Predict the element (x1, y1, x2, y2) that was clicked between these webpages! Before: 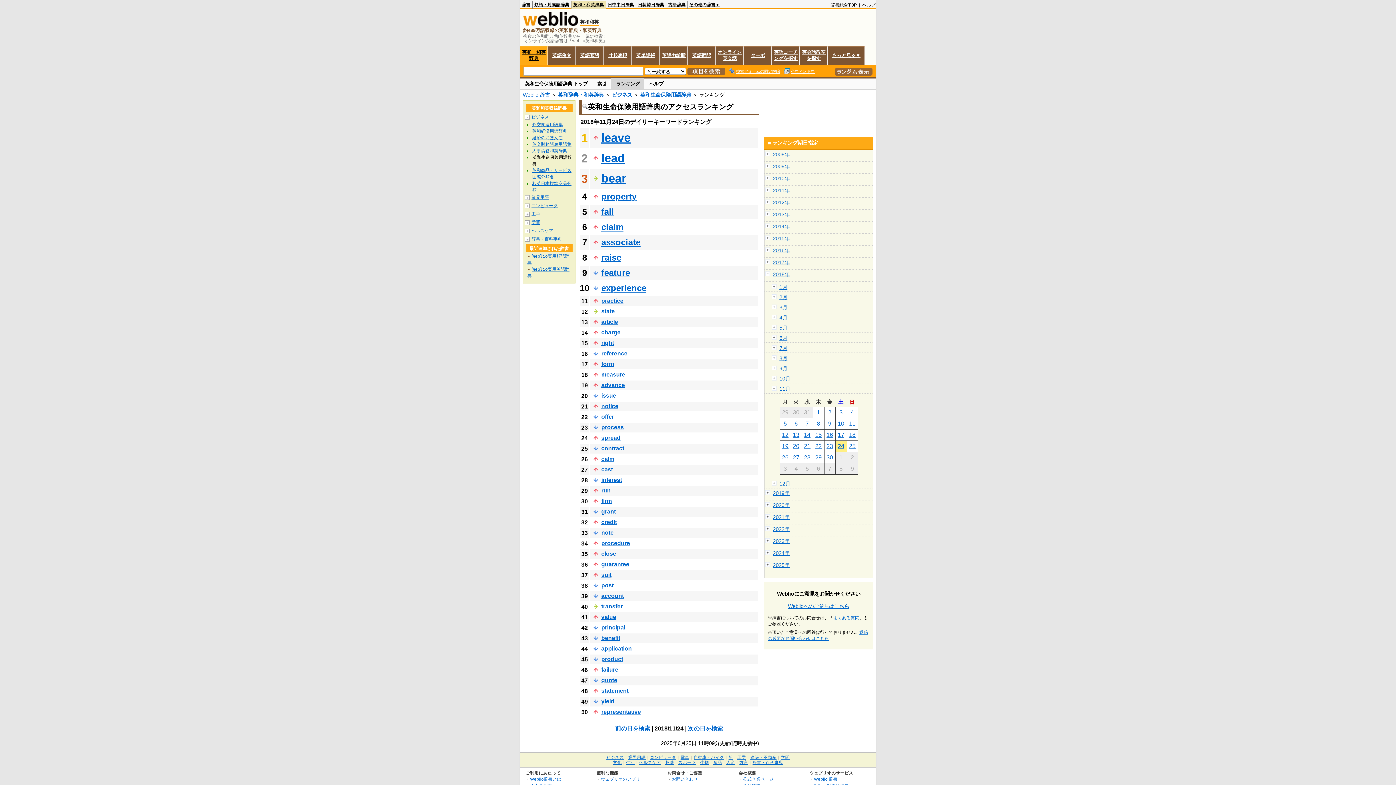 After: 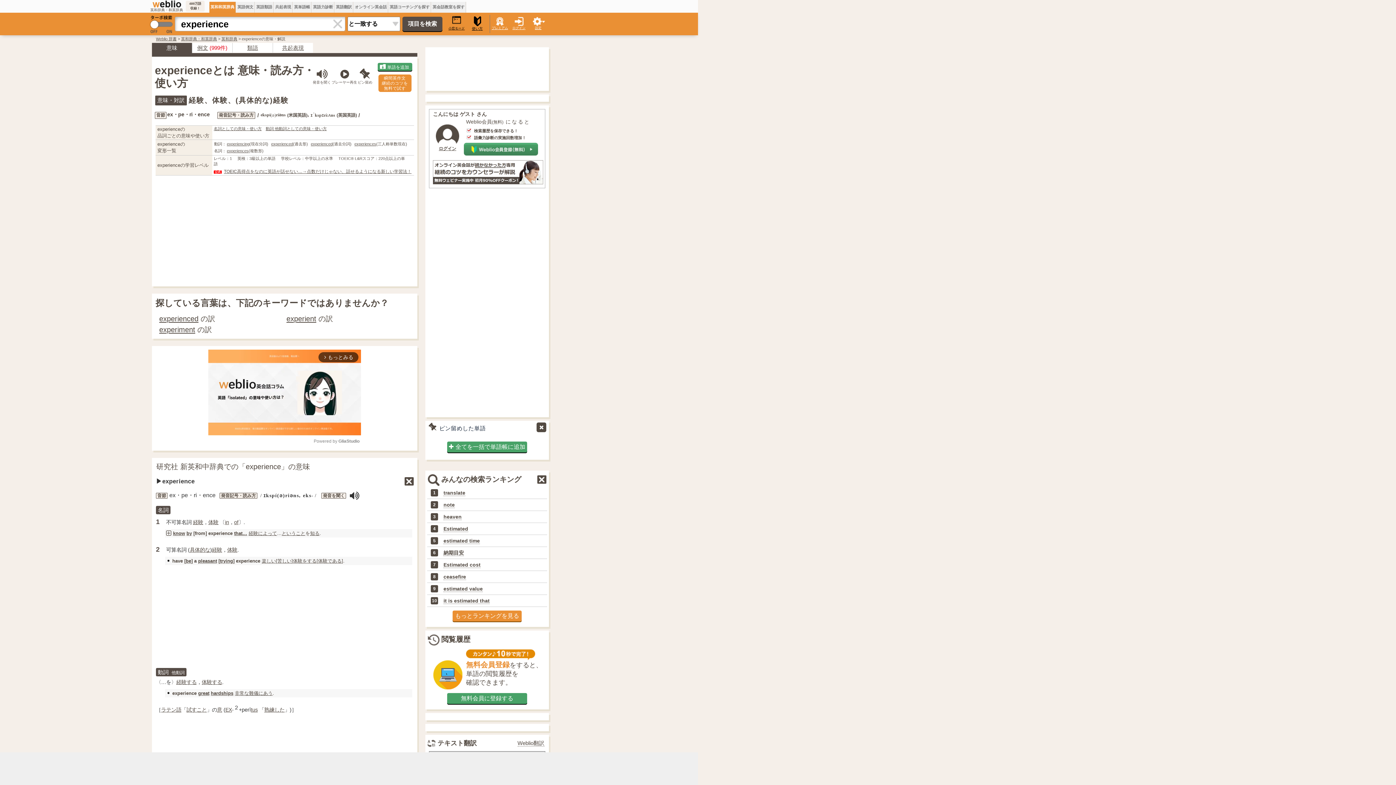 Action: bbox: (601, 283, 646, 293) label: experience